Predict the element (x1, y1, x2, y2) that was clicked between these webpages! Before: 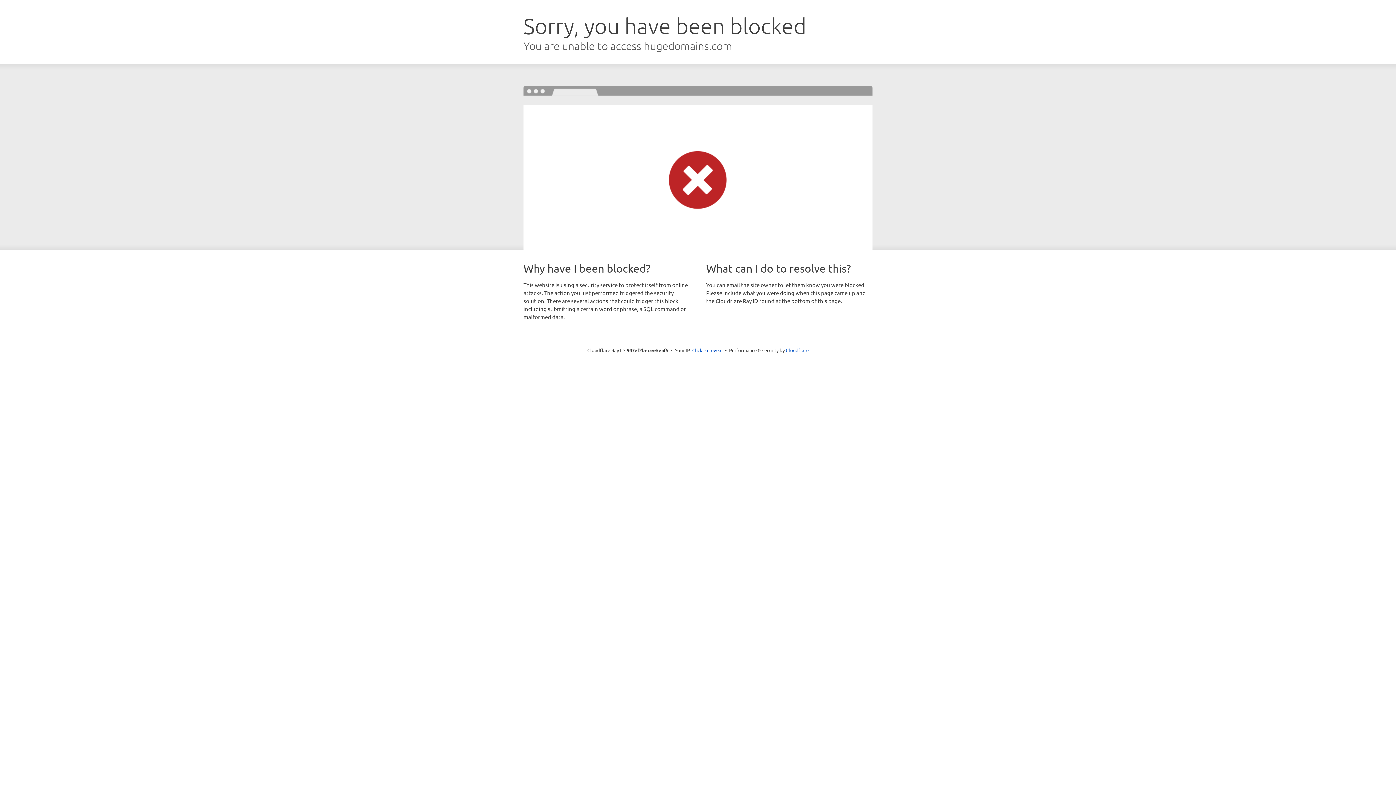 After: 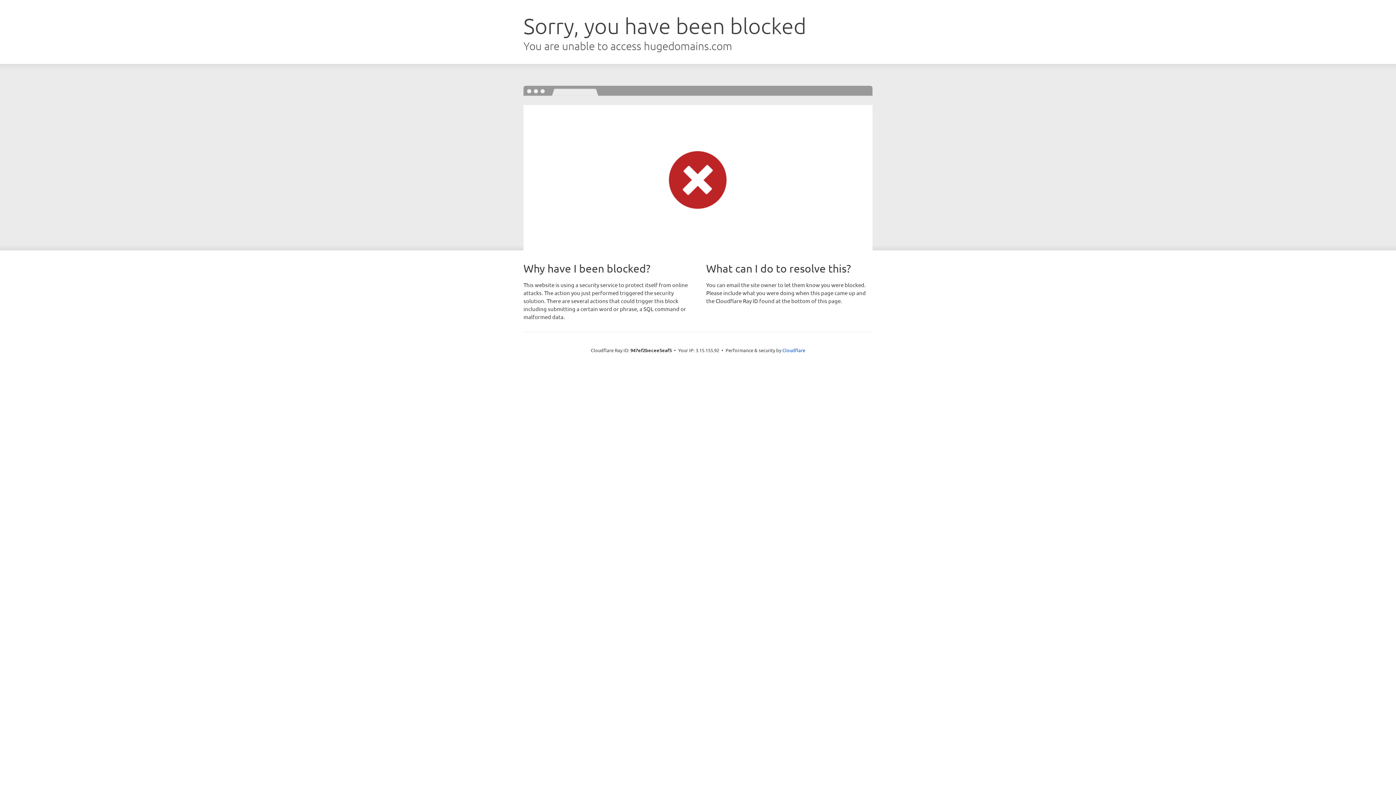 Action: label: Click to reveal bbox: (692, 346, 722, 353)